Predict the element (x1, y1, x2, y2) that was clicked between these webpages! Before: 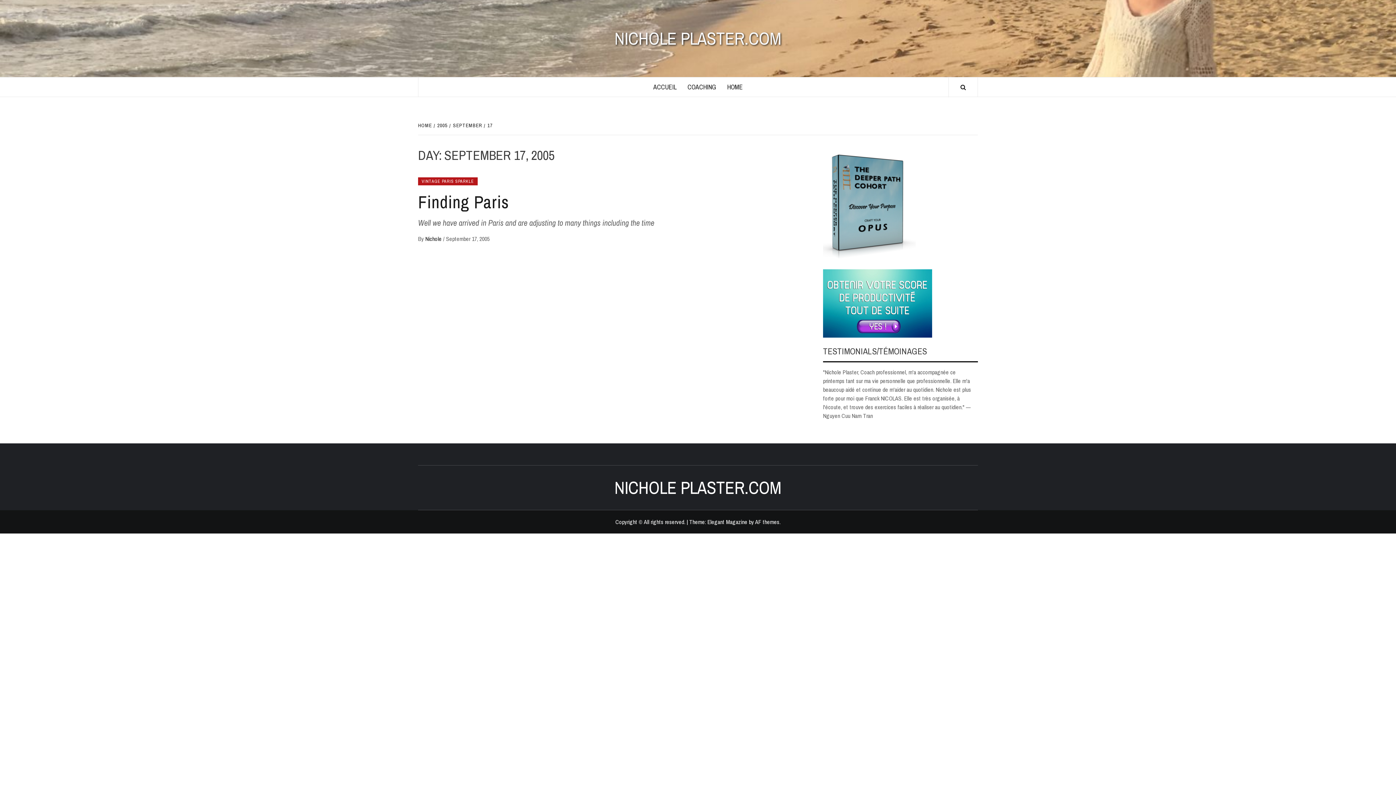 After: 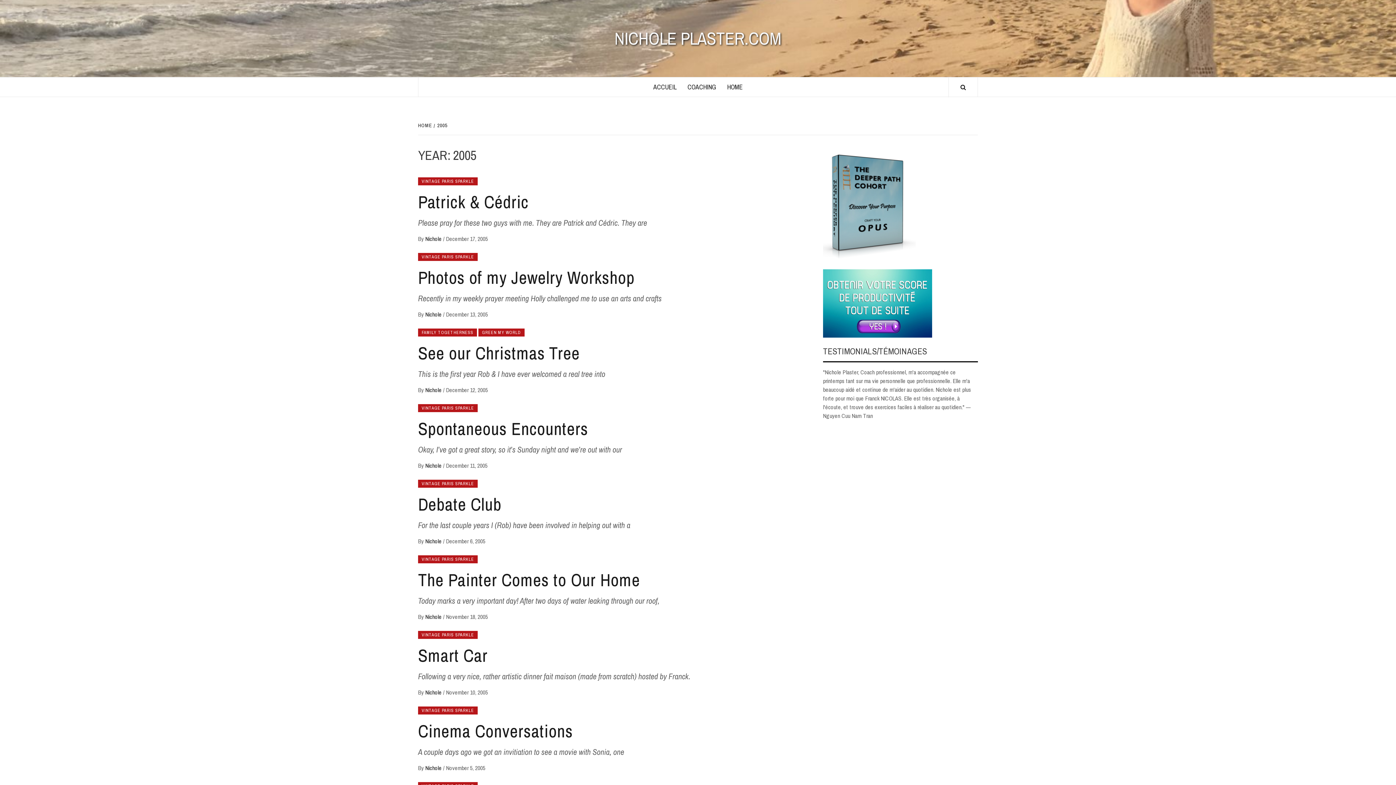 Action: bbox: (433, 122, 449, 128) label: 2005